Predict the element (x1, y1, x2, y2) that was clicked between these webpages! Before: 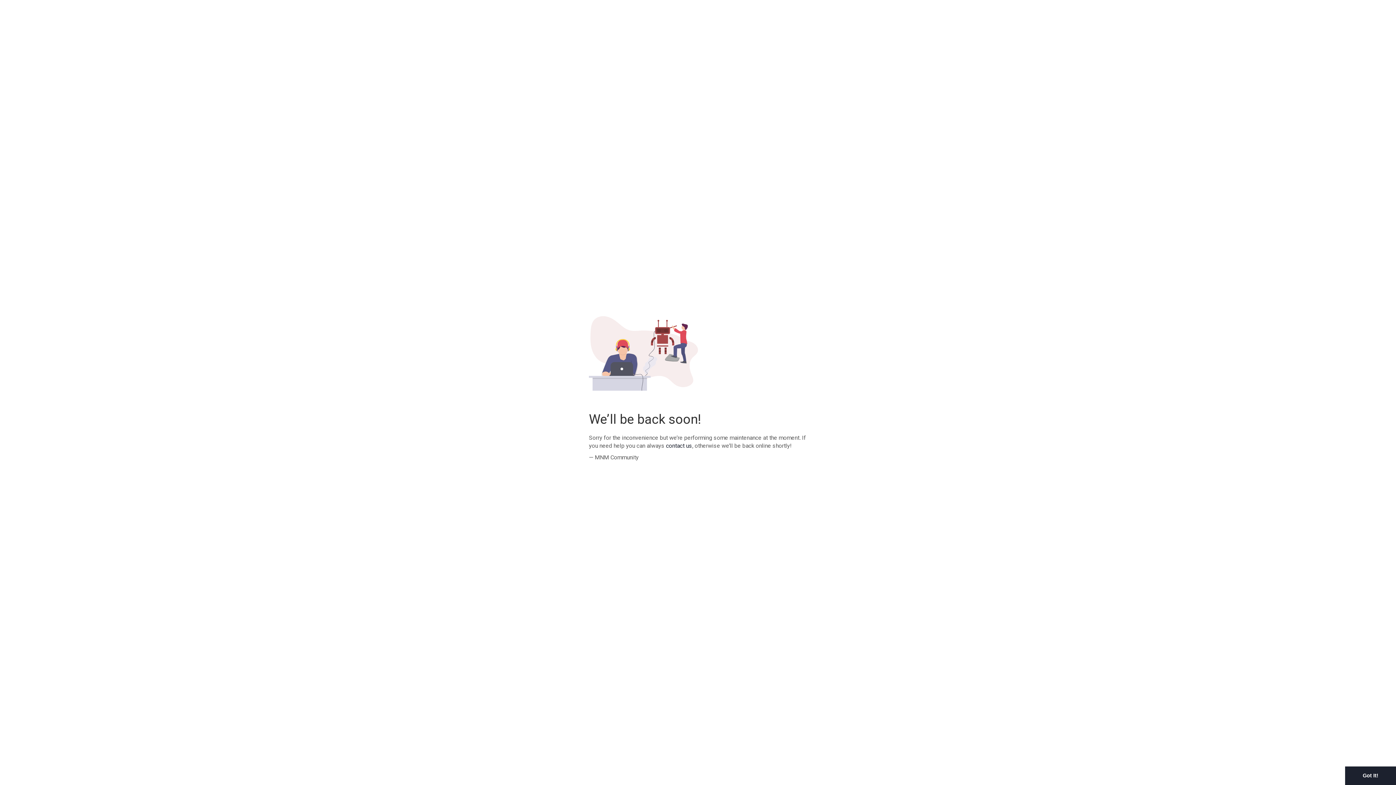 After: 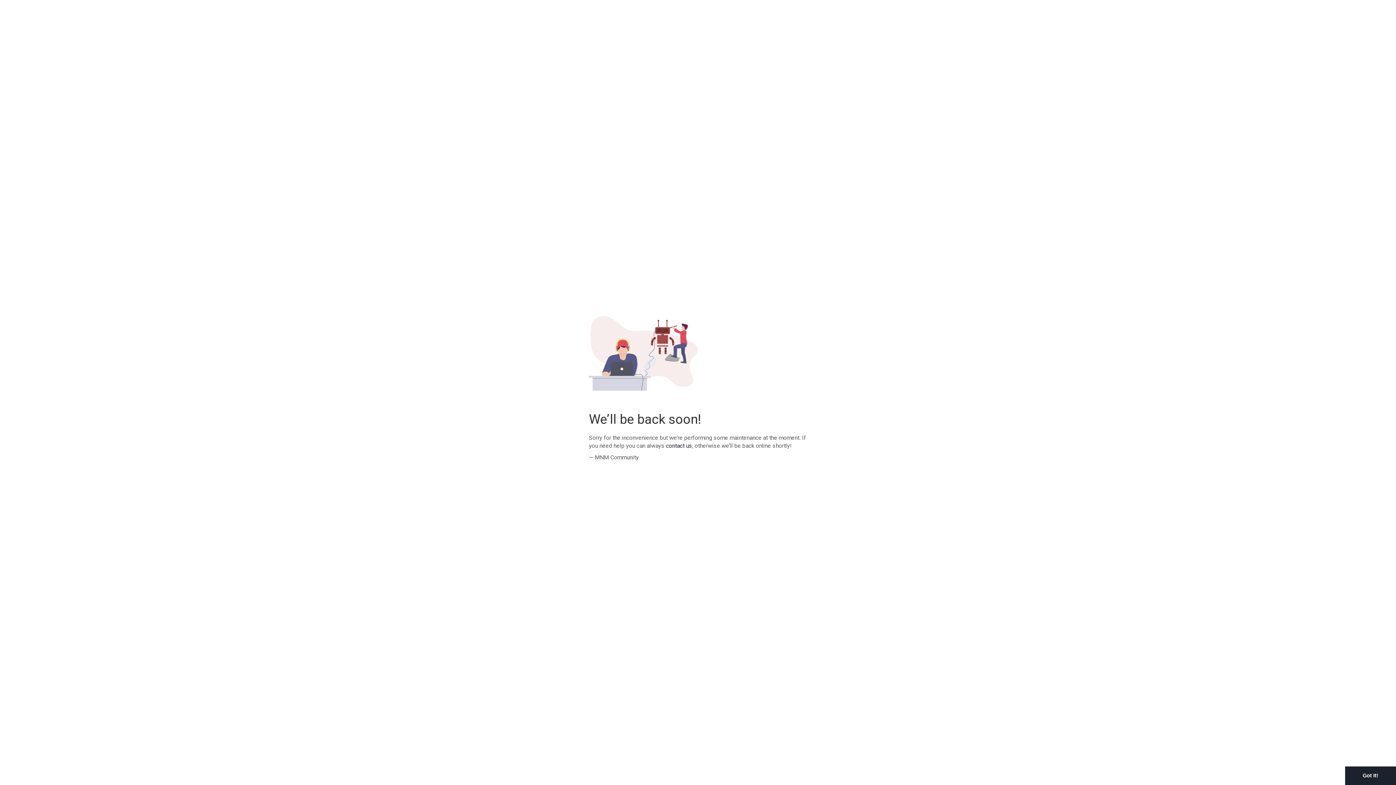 Action: label: learn more about cookies bbox: (213, 770, 245, 781)